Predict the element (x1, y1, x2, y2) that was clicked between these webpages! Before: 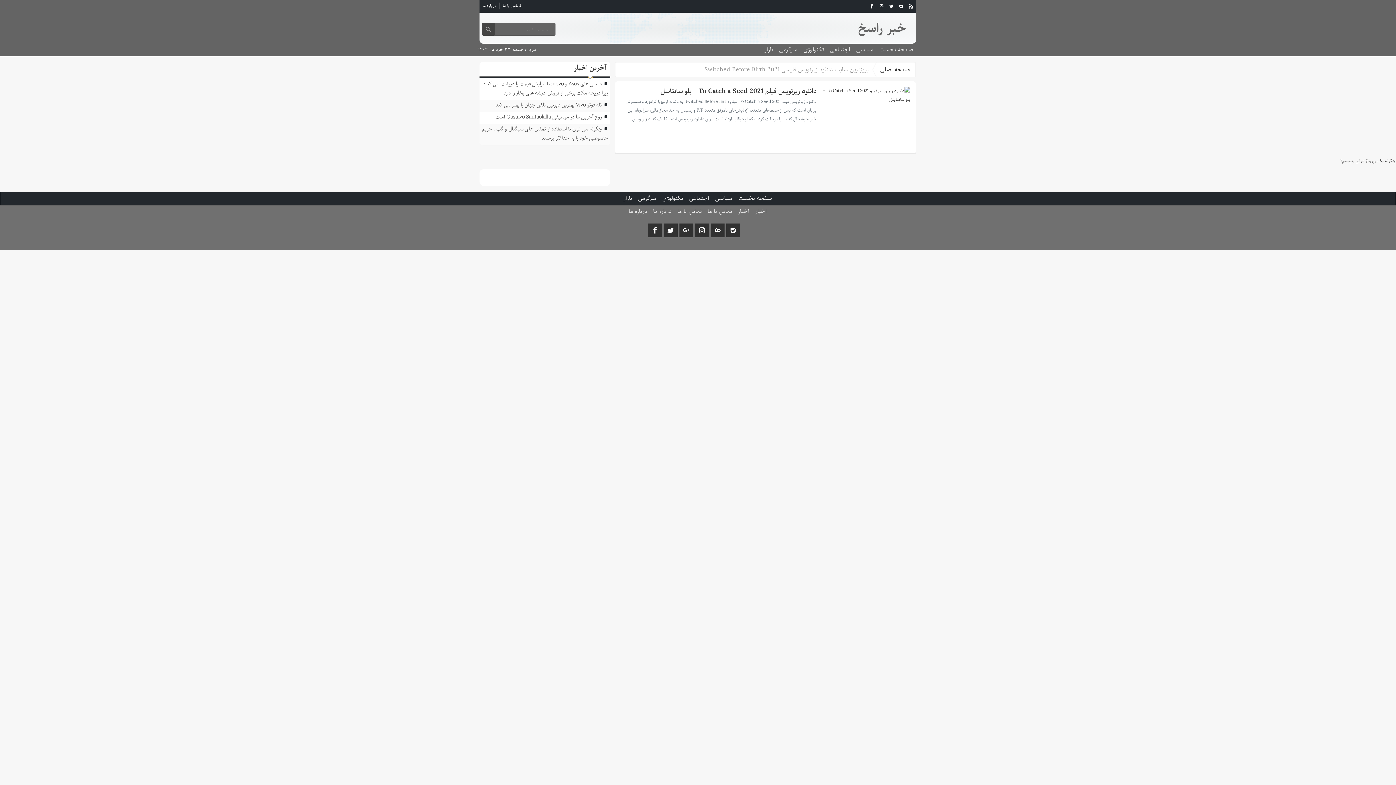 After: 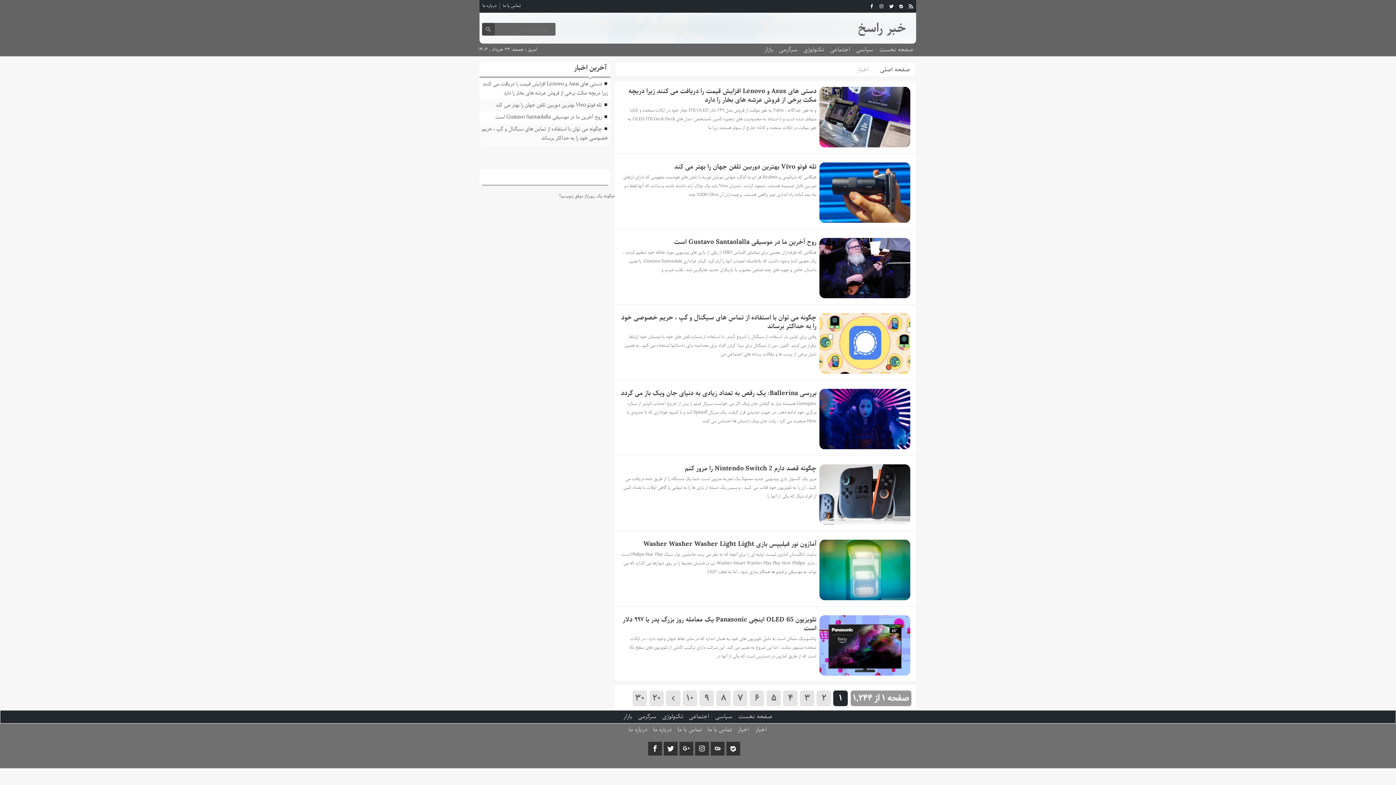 Action: label: اخبار bbox: (735, 205, 752, 218)